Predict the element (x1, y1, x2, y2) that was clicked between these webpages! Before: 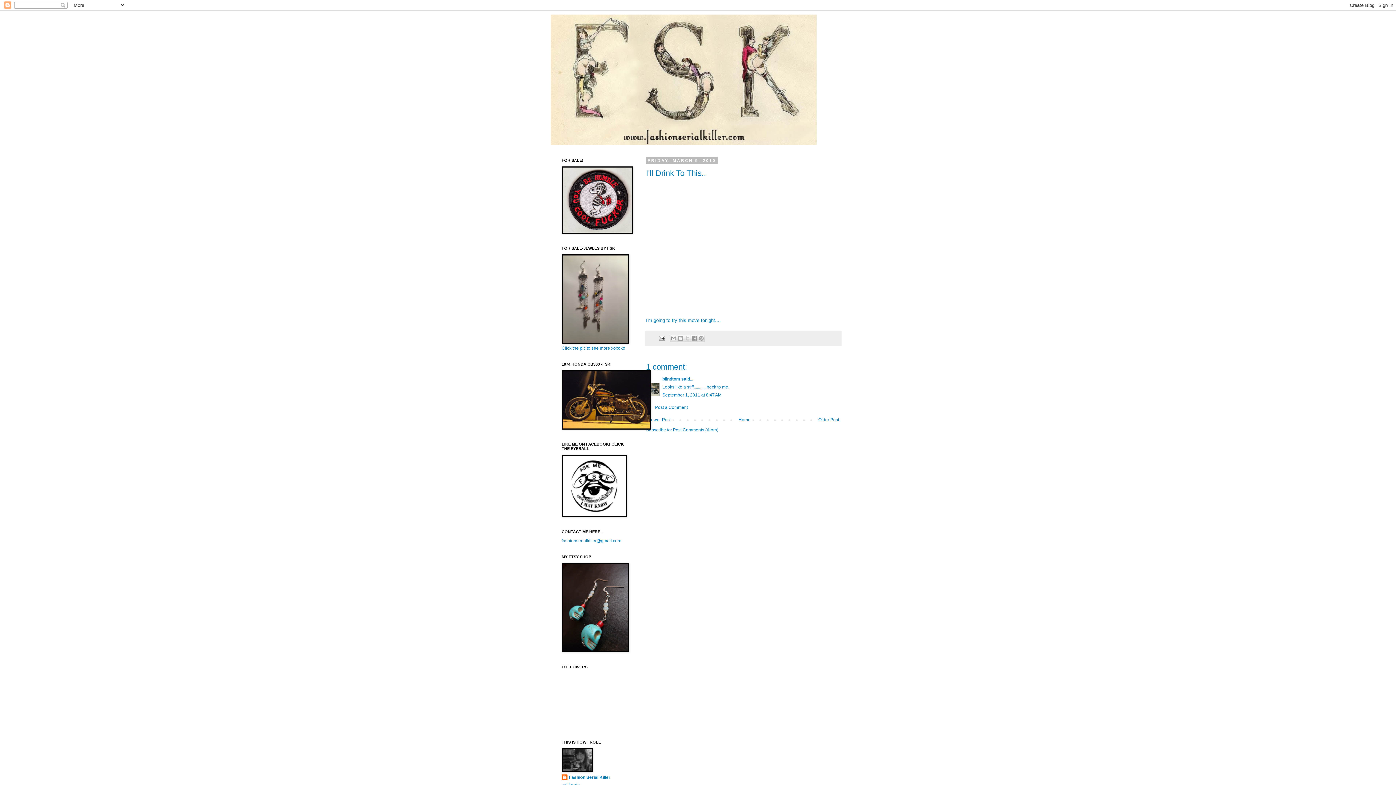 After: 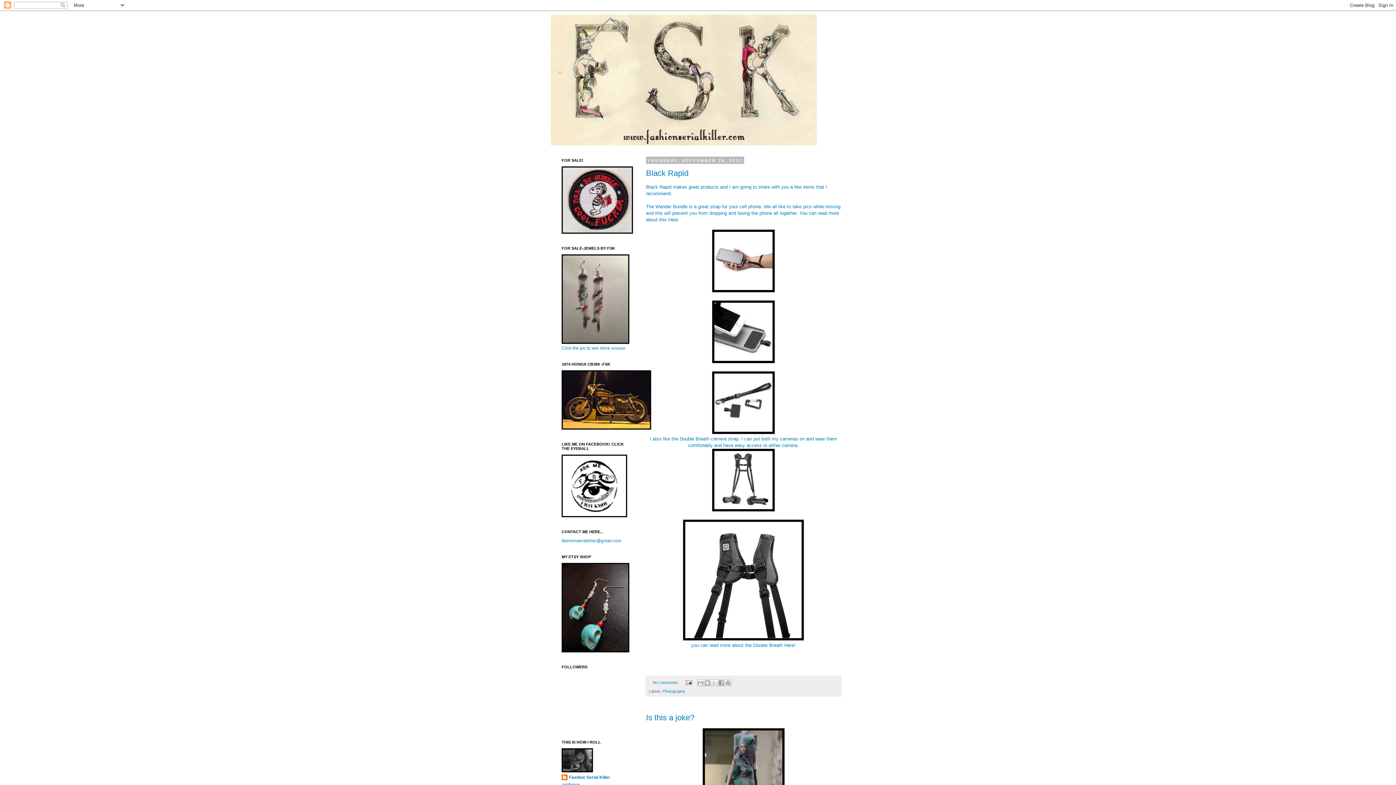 Action: label: Home bbox: (736, 415, 752, 424)